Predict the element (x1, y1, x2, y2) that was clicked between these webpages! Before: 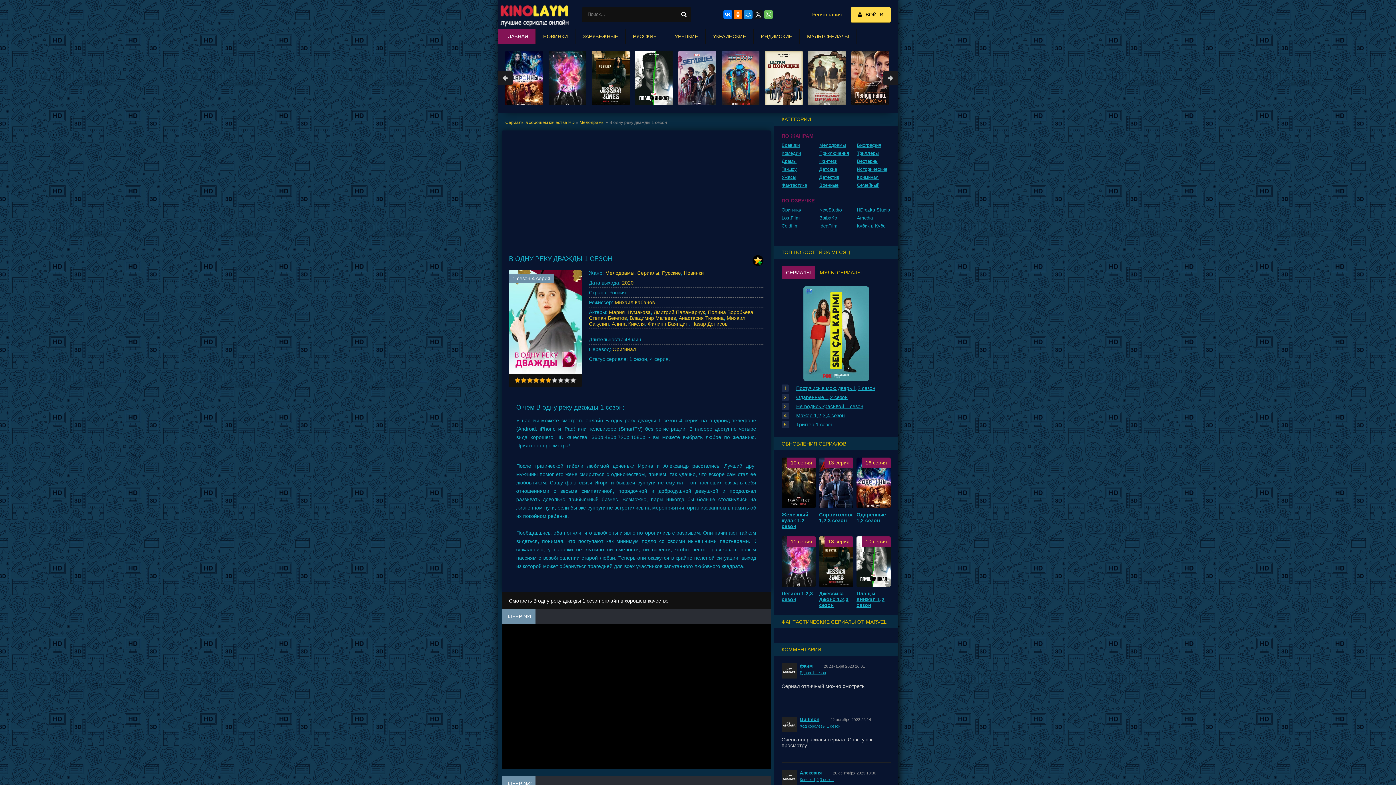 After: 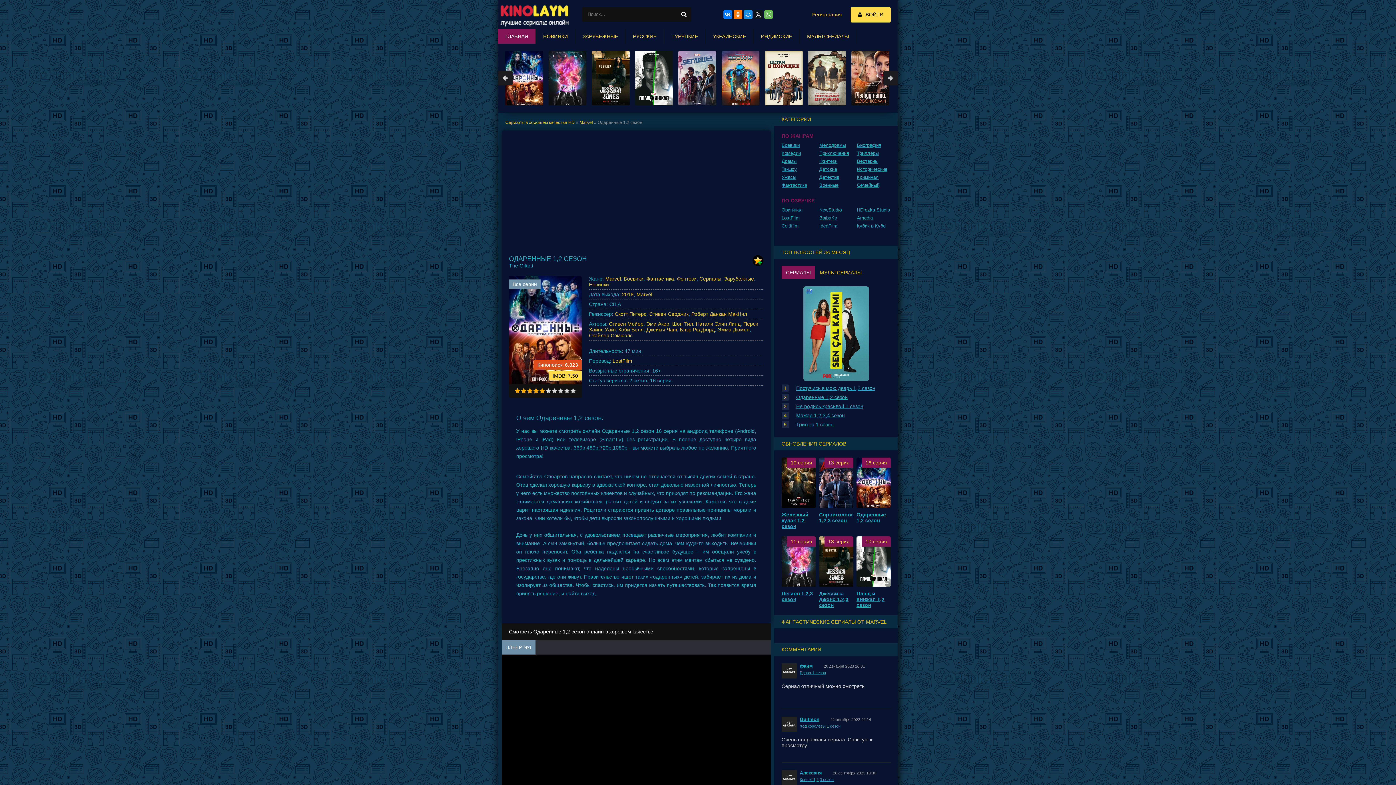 Action: bbox: (781, 393, 890, 401) label: Одаренные 1,2 сезон